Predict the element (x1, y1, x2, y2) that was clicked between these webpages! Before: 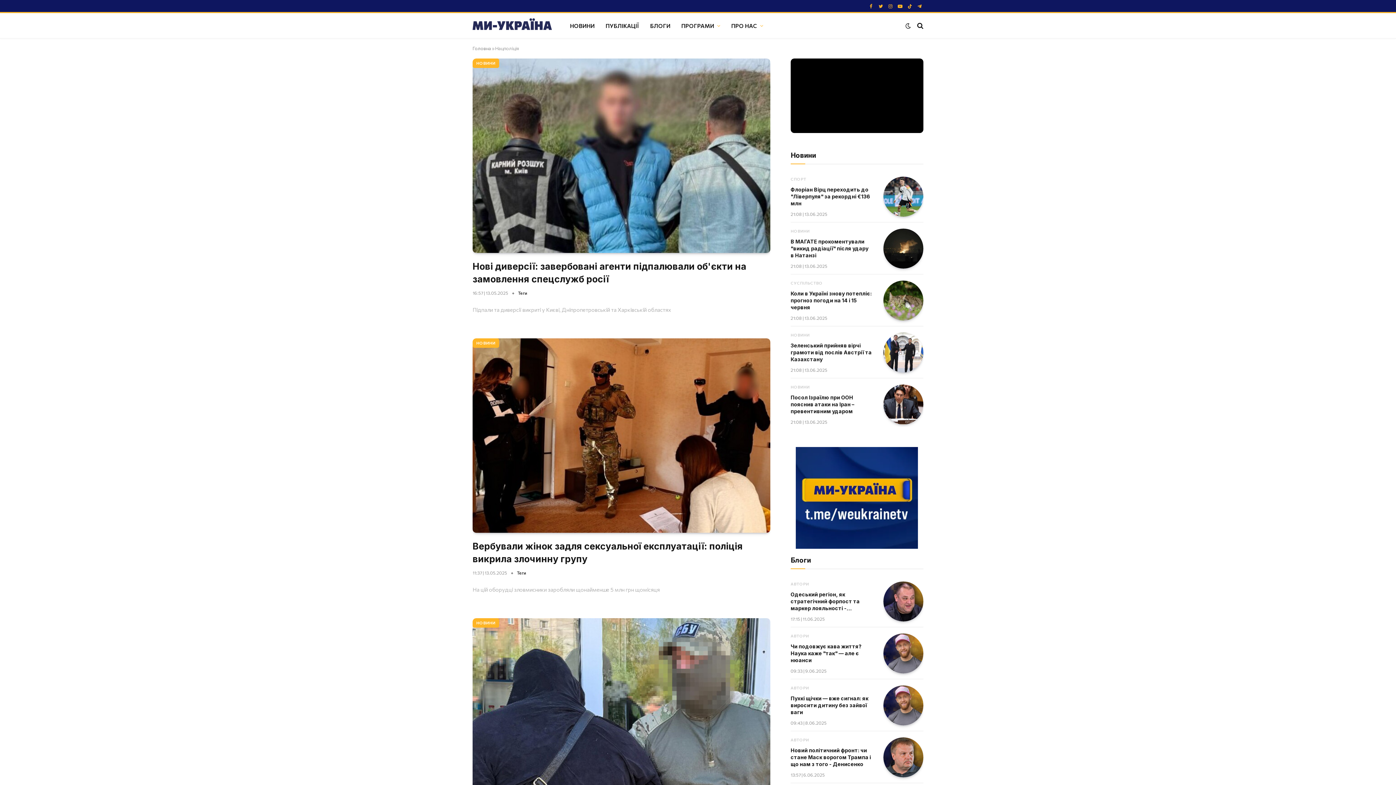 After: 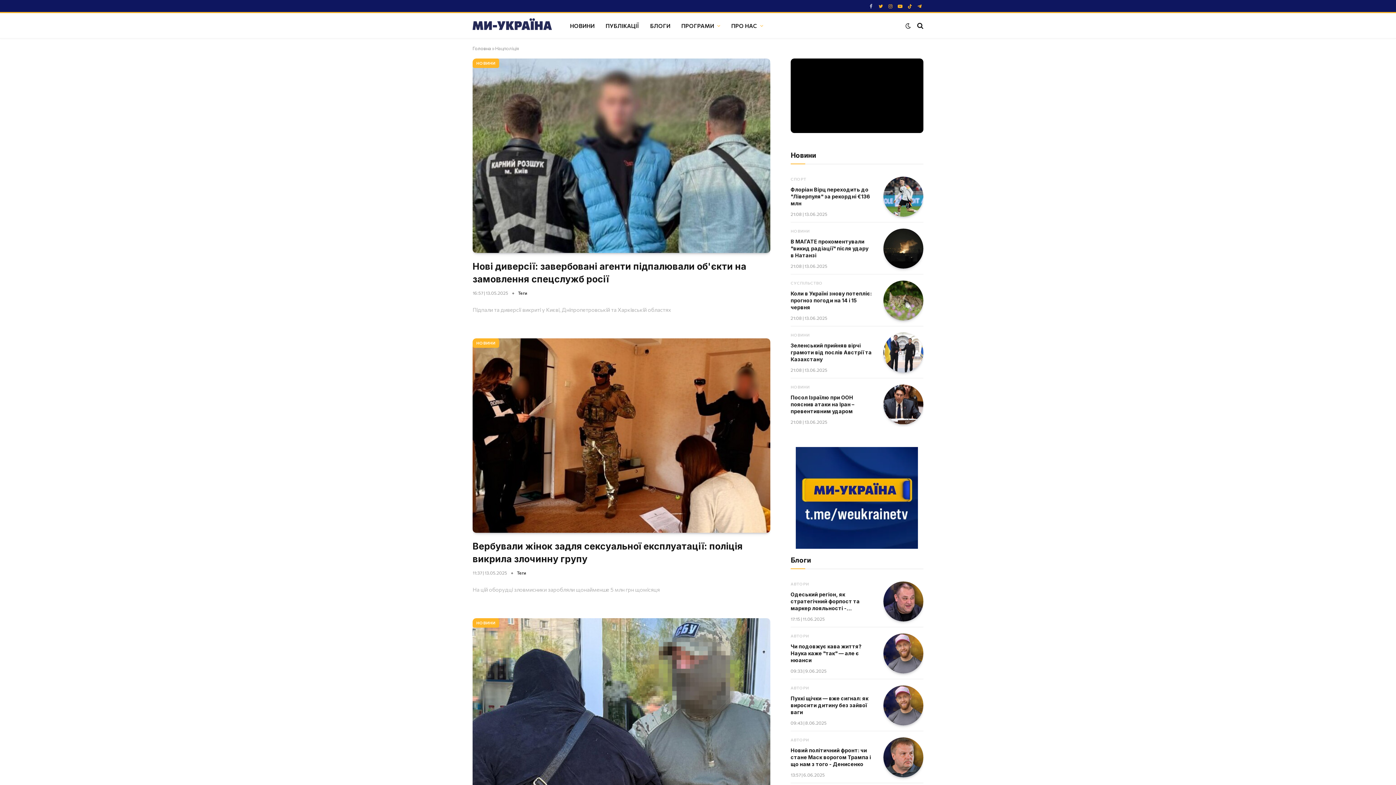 Action: label: Facebook bbox: (867, 1, 875, 12)